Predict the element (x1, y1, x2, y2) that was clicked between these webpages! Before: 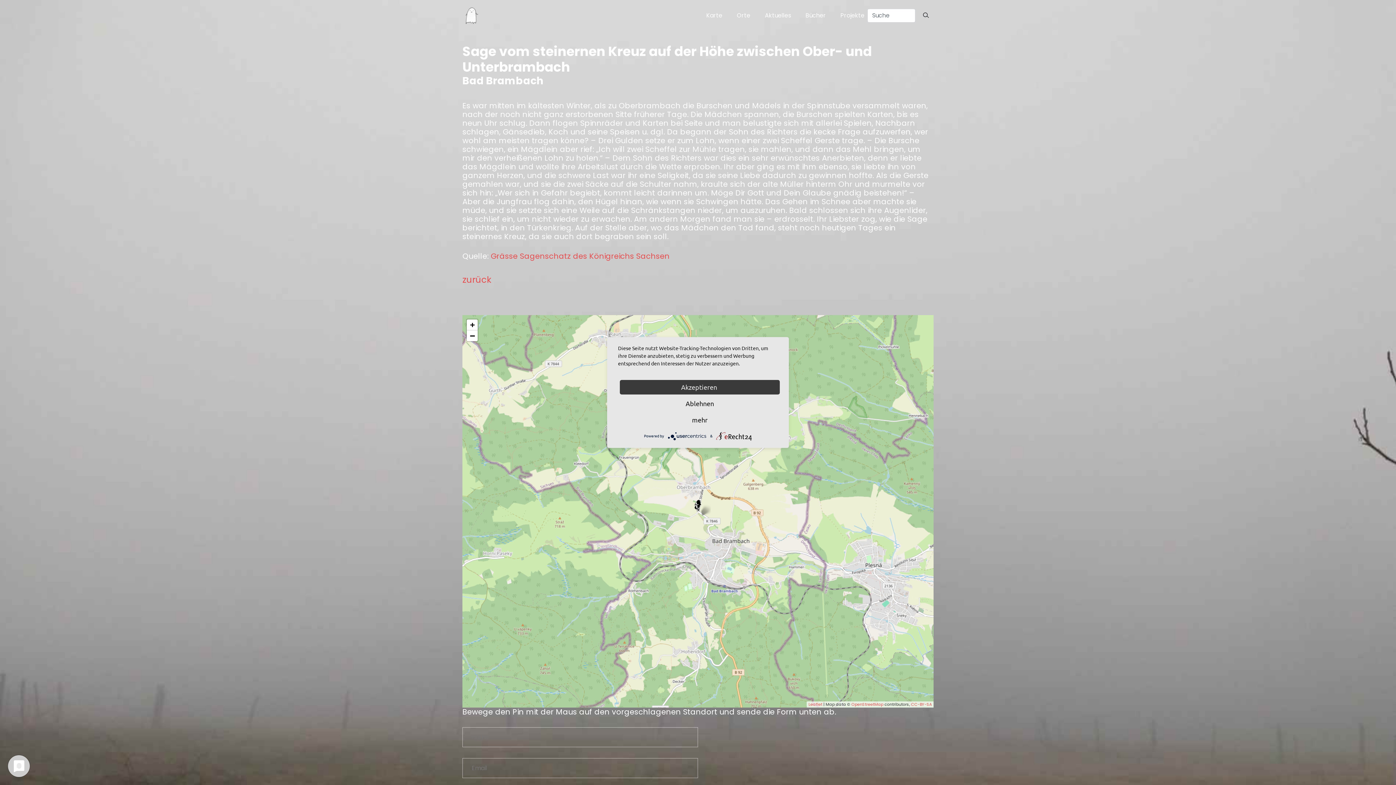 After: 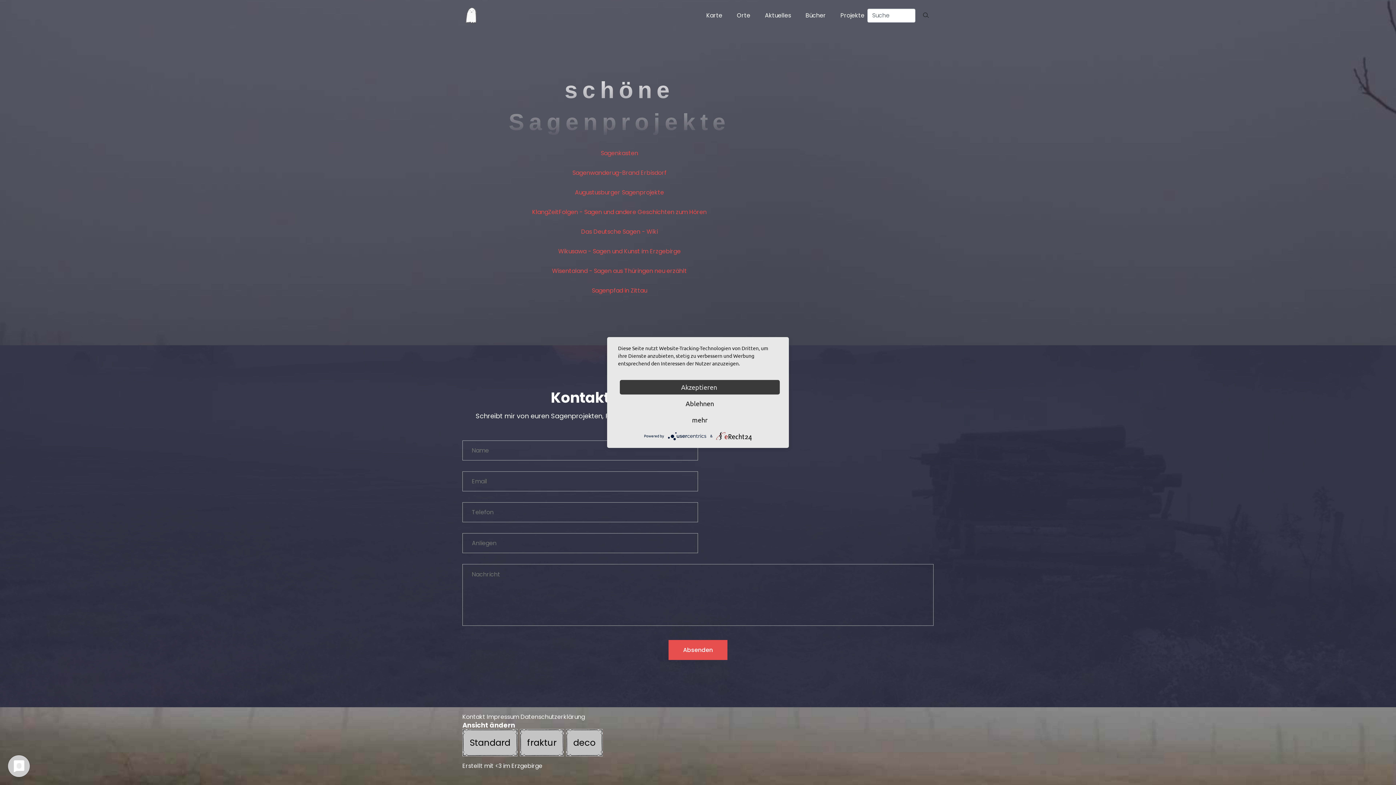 Action: bbox: (840, 7, 864, 23) label: Projekte